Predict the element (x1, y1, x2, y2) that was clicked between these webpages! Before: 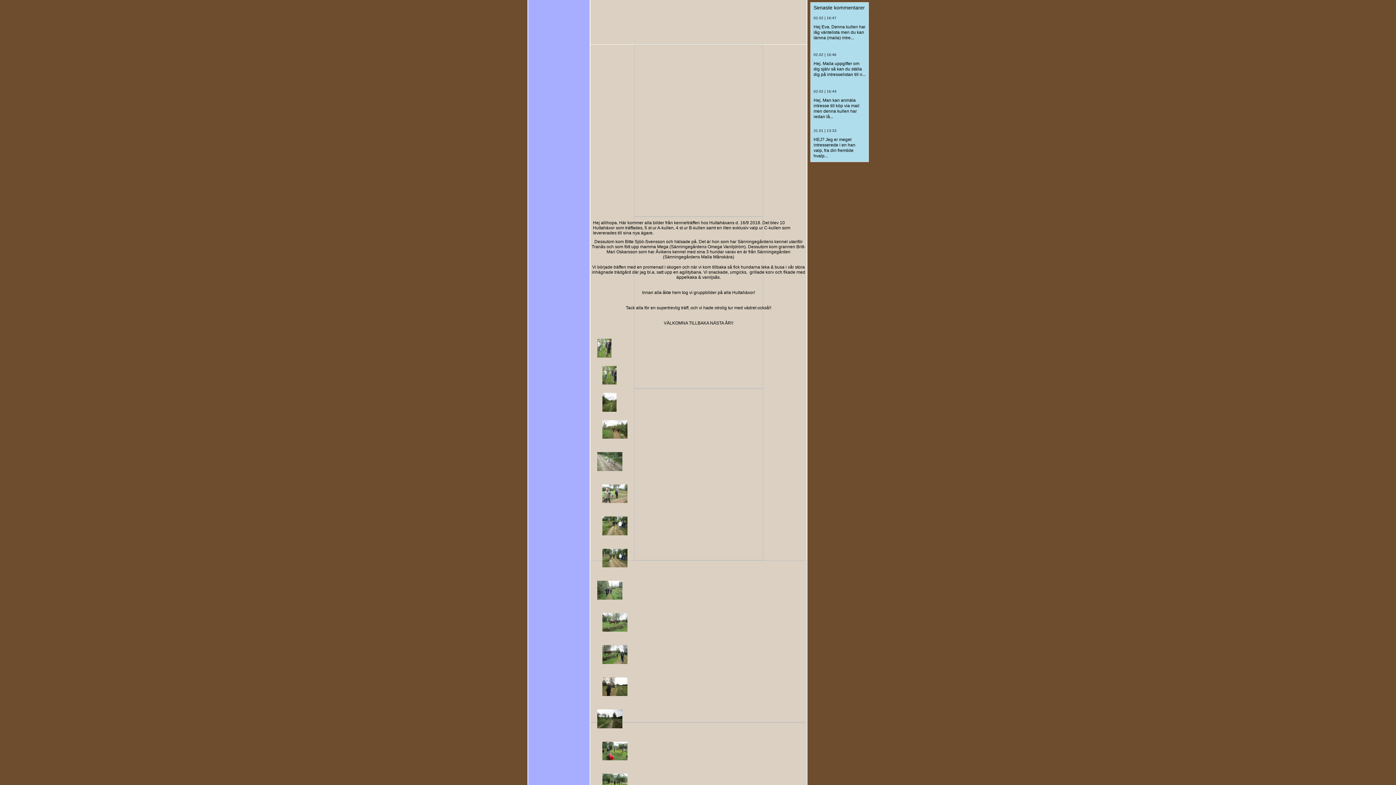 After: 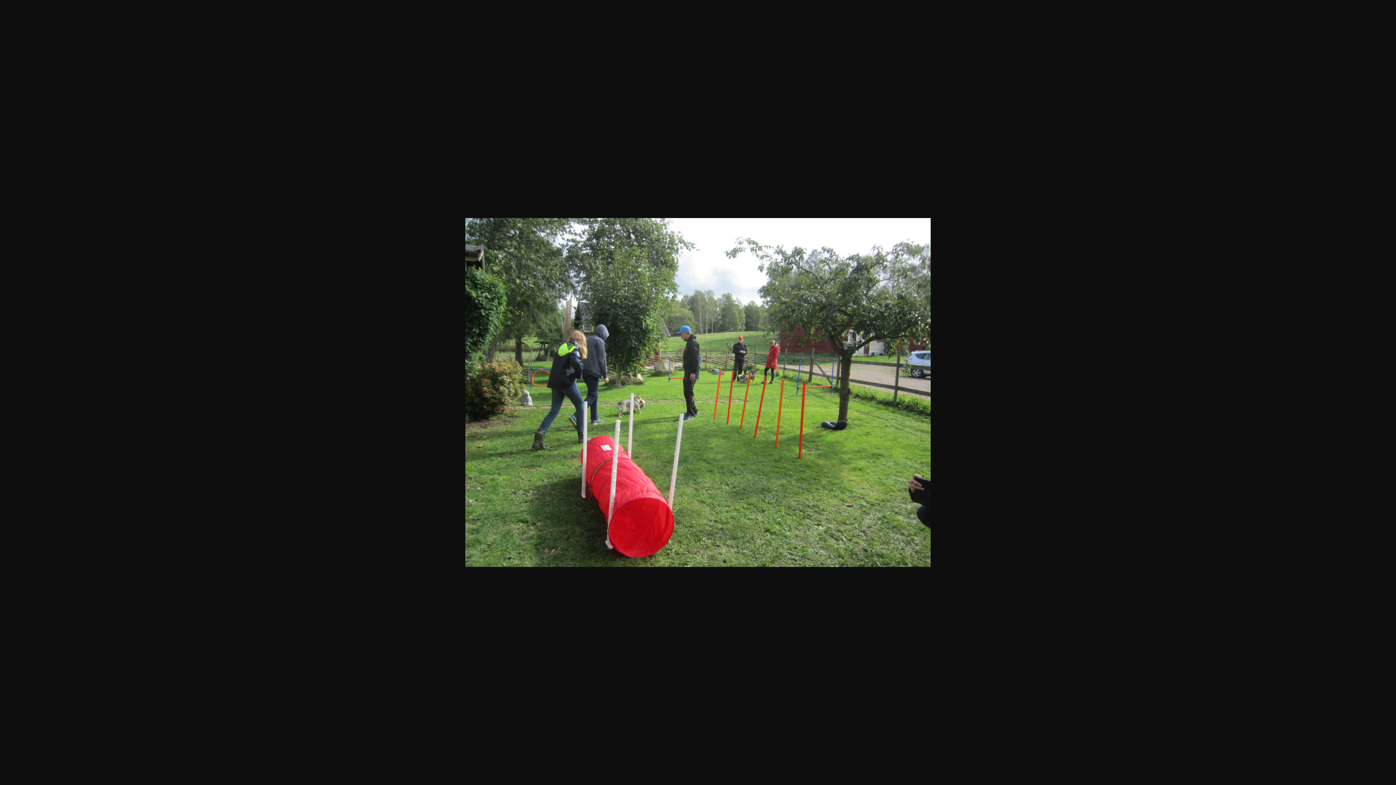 Action: bbox: (602, 742, 649, 769)